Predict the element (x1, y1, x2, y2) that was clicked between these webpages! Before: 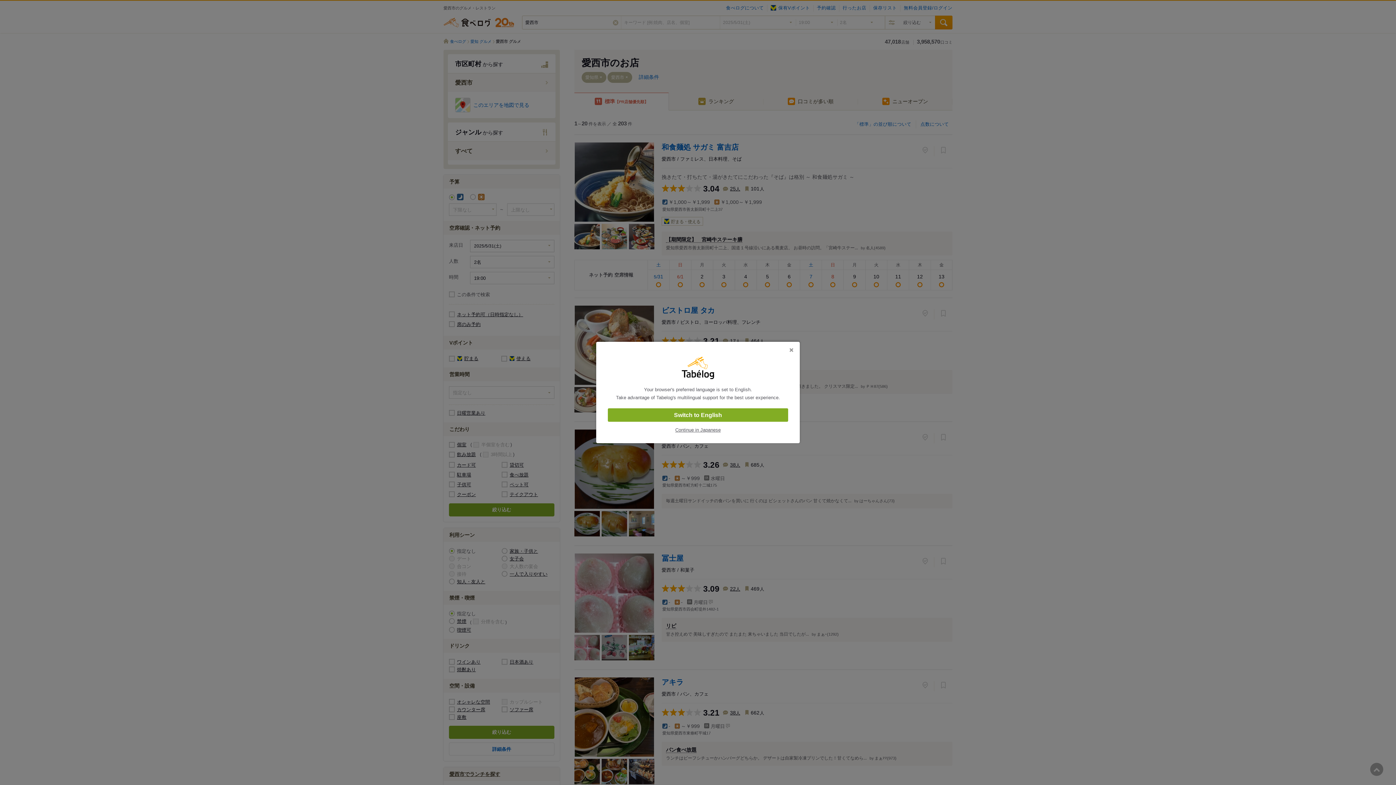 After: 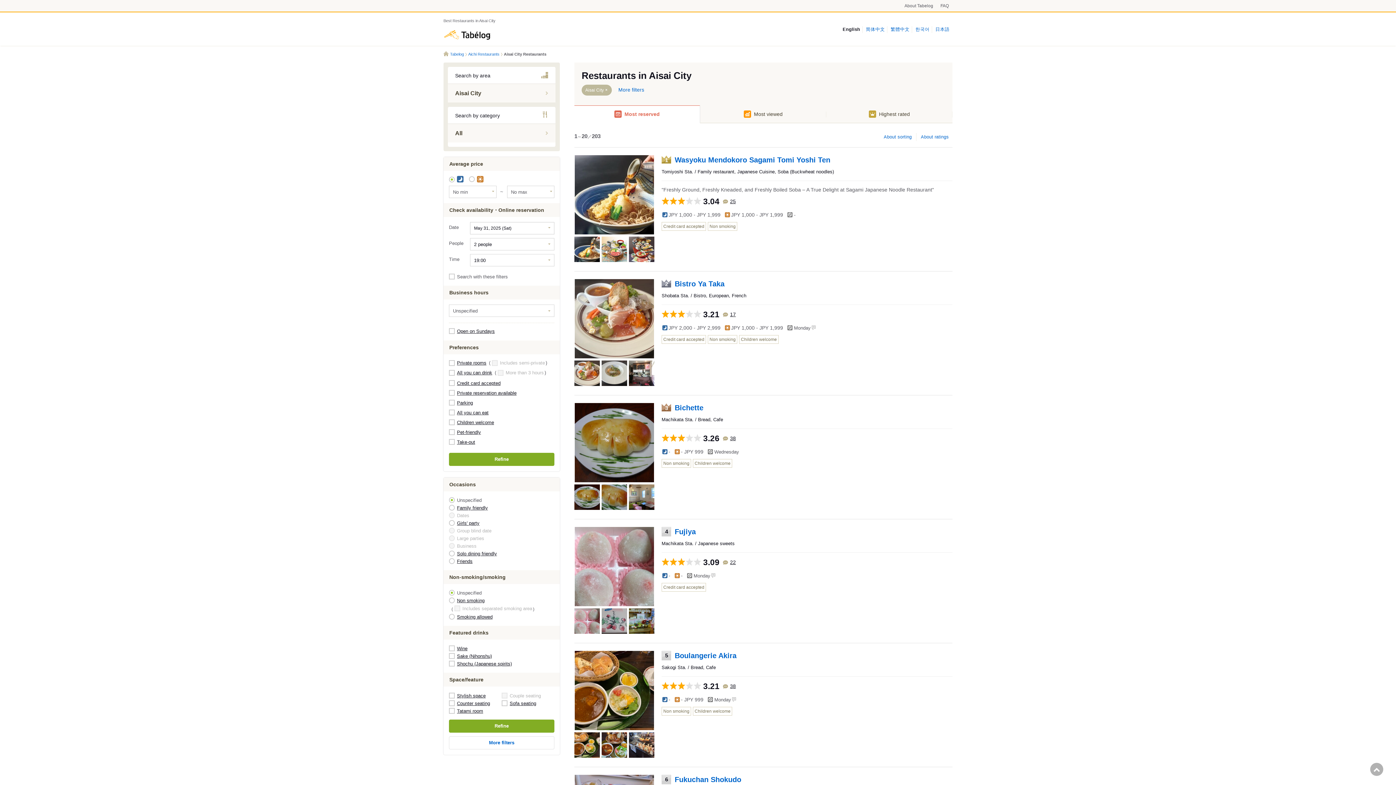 Action: bbox: (608, 408, 788, 422) label: Switch to English